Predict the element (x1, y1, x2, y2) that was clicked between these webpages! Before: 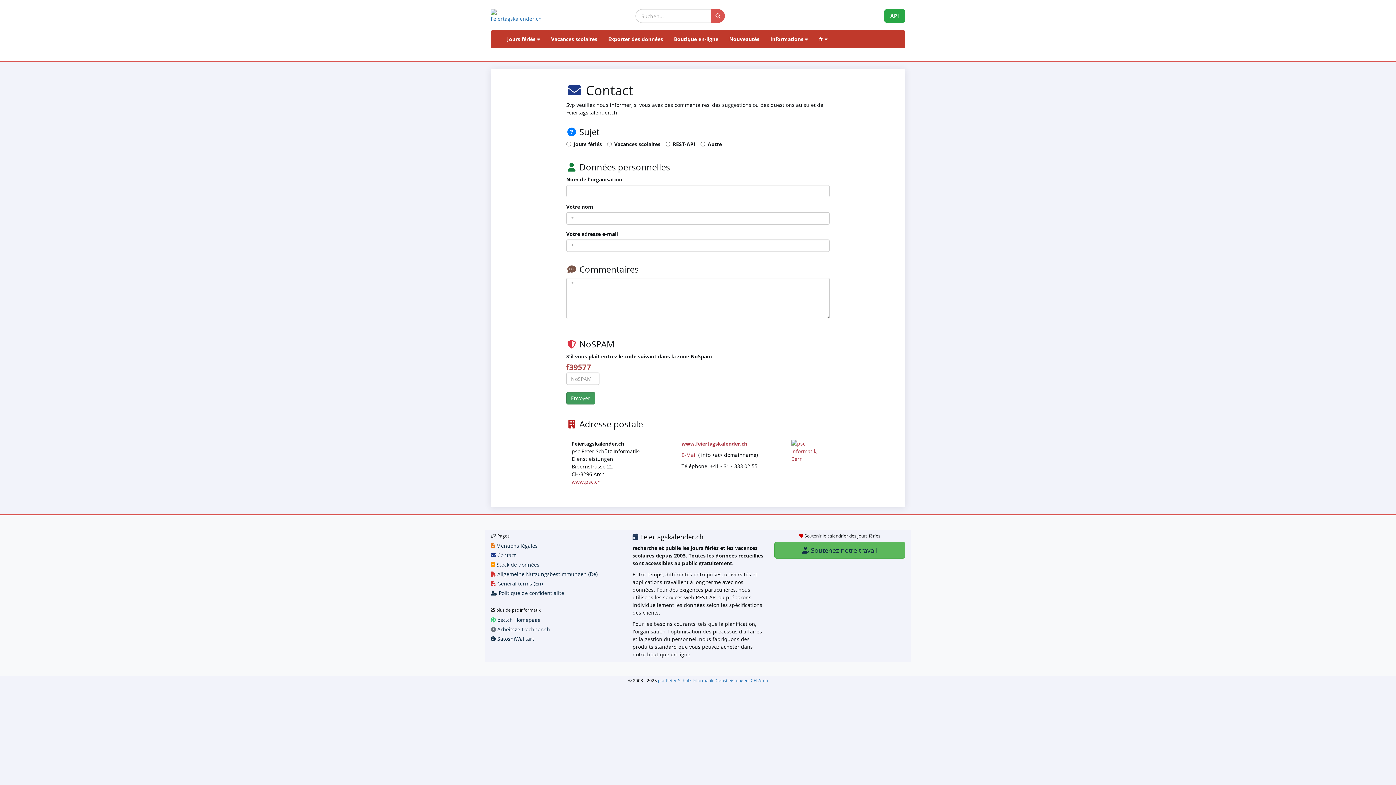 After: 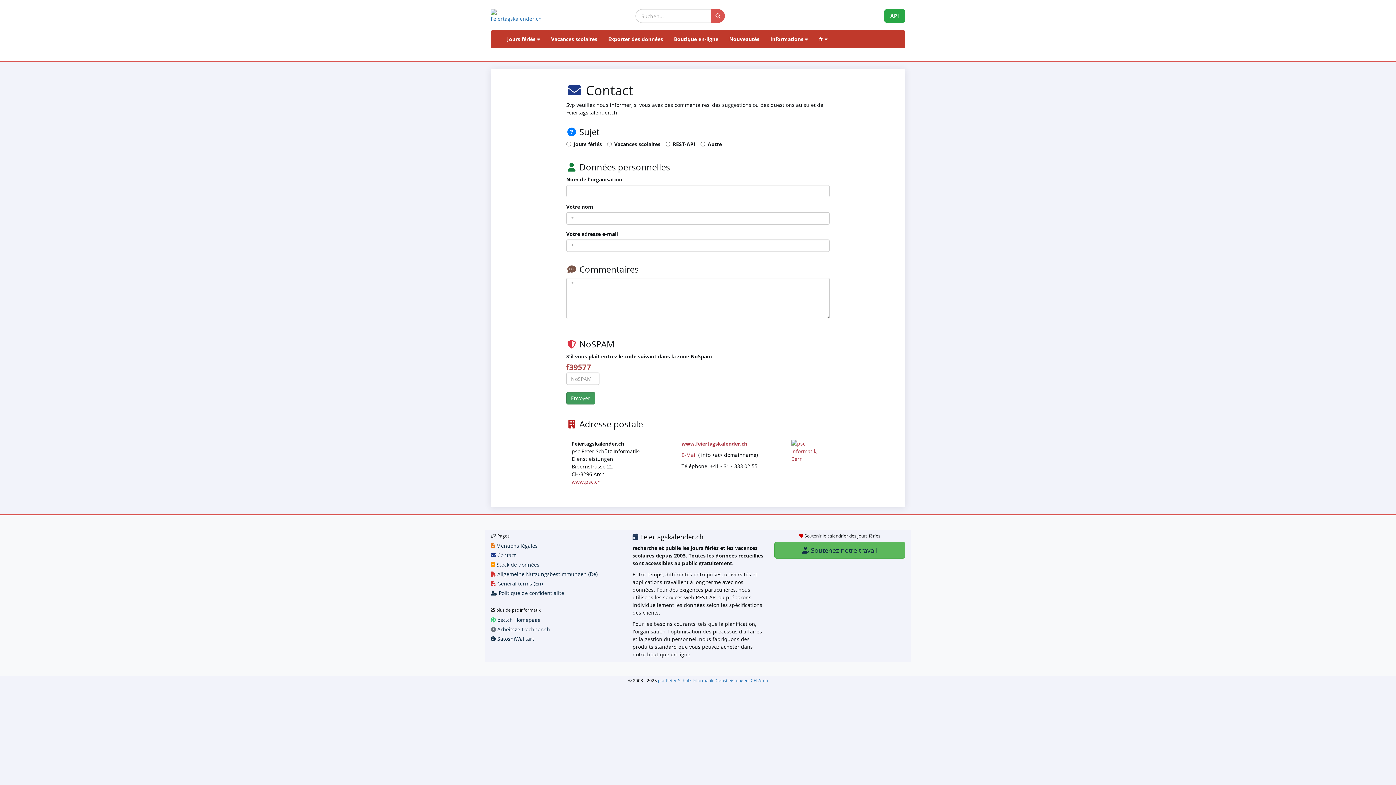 Action: bbox: (490, 570, 597, 577) label:  Allgemeine Nutzungsbestimmungen (De)